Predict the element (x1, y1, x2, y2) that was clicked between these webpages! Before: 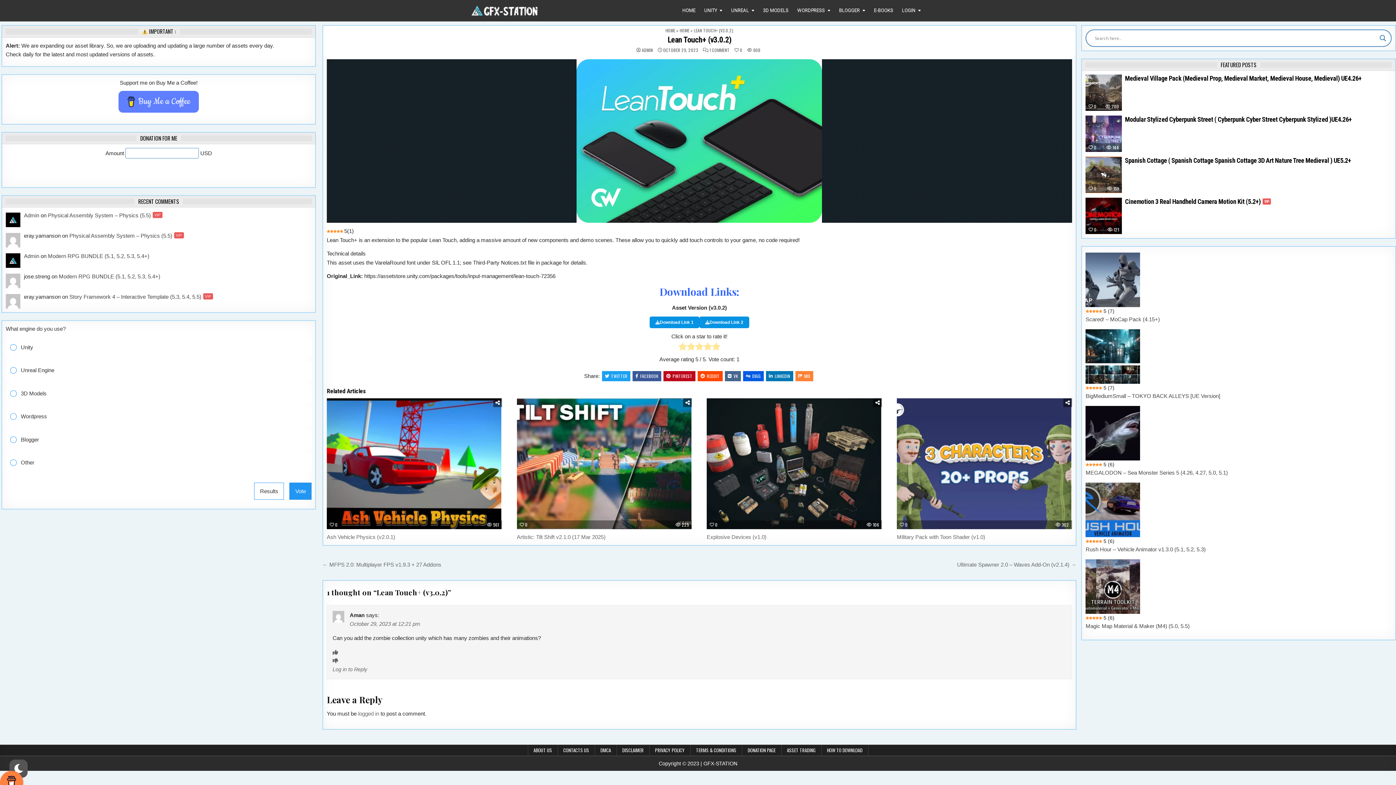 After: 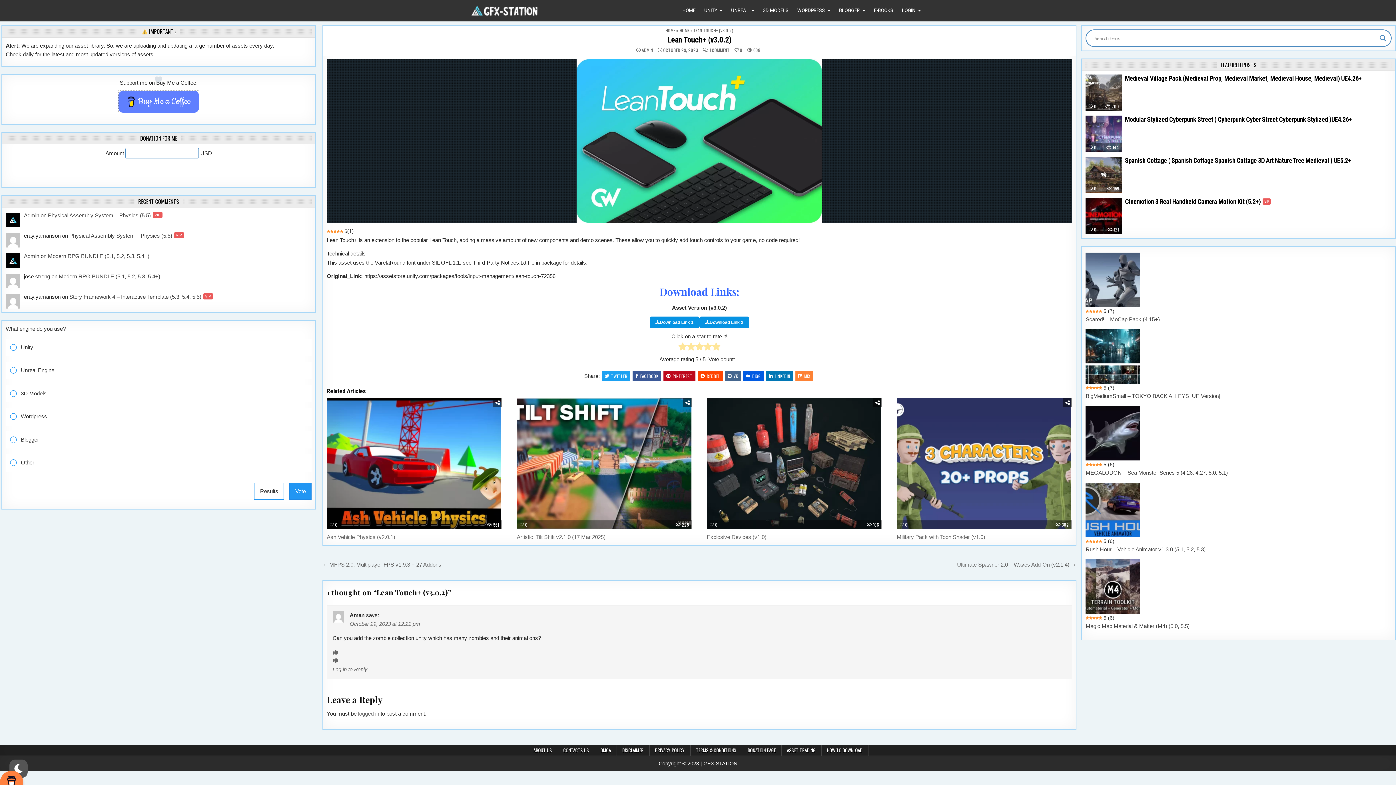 Action: bbox: (118, 90, 198, 112) label: Buy Me a Coffee